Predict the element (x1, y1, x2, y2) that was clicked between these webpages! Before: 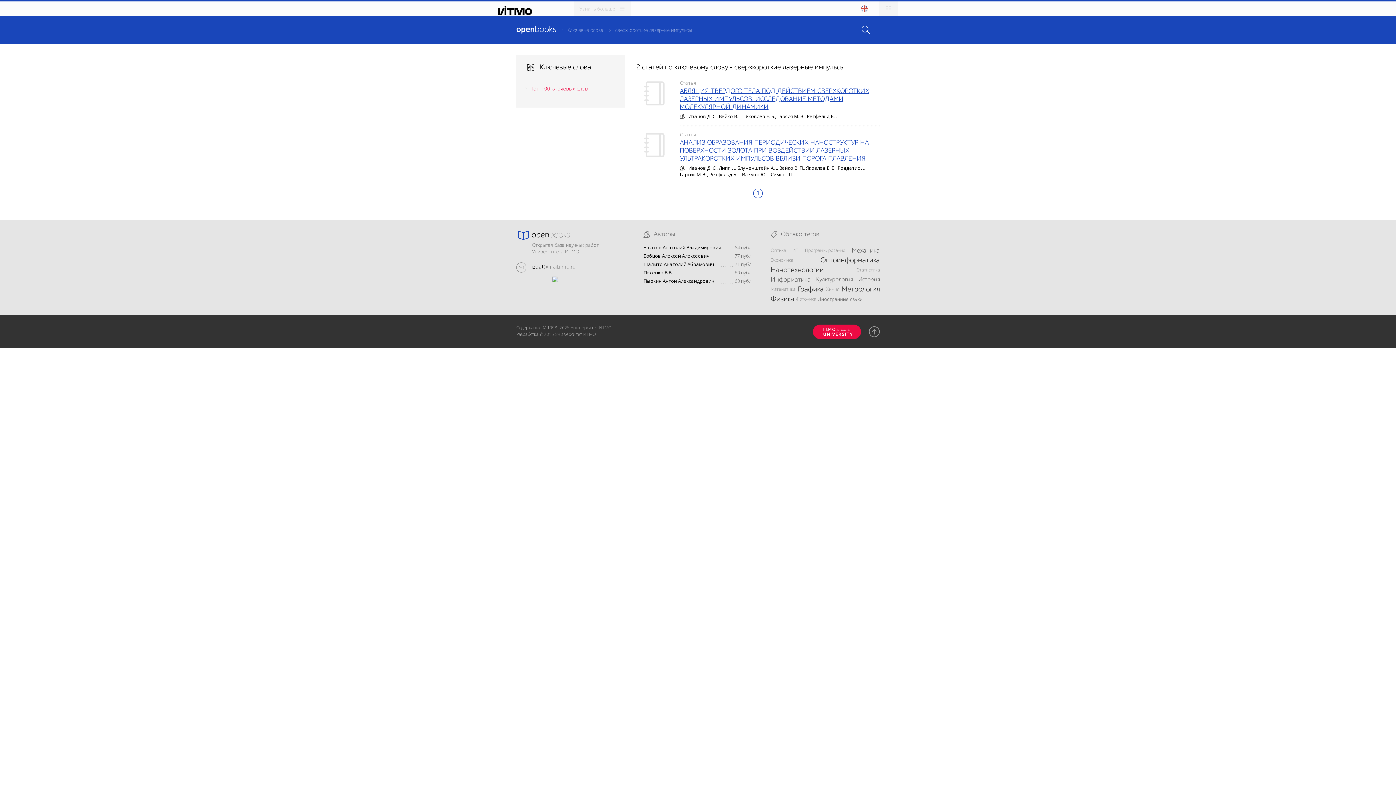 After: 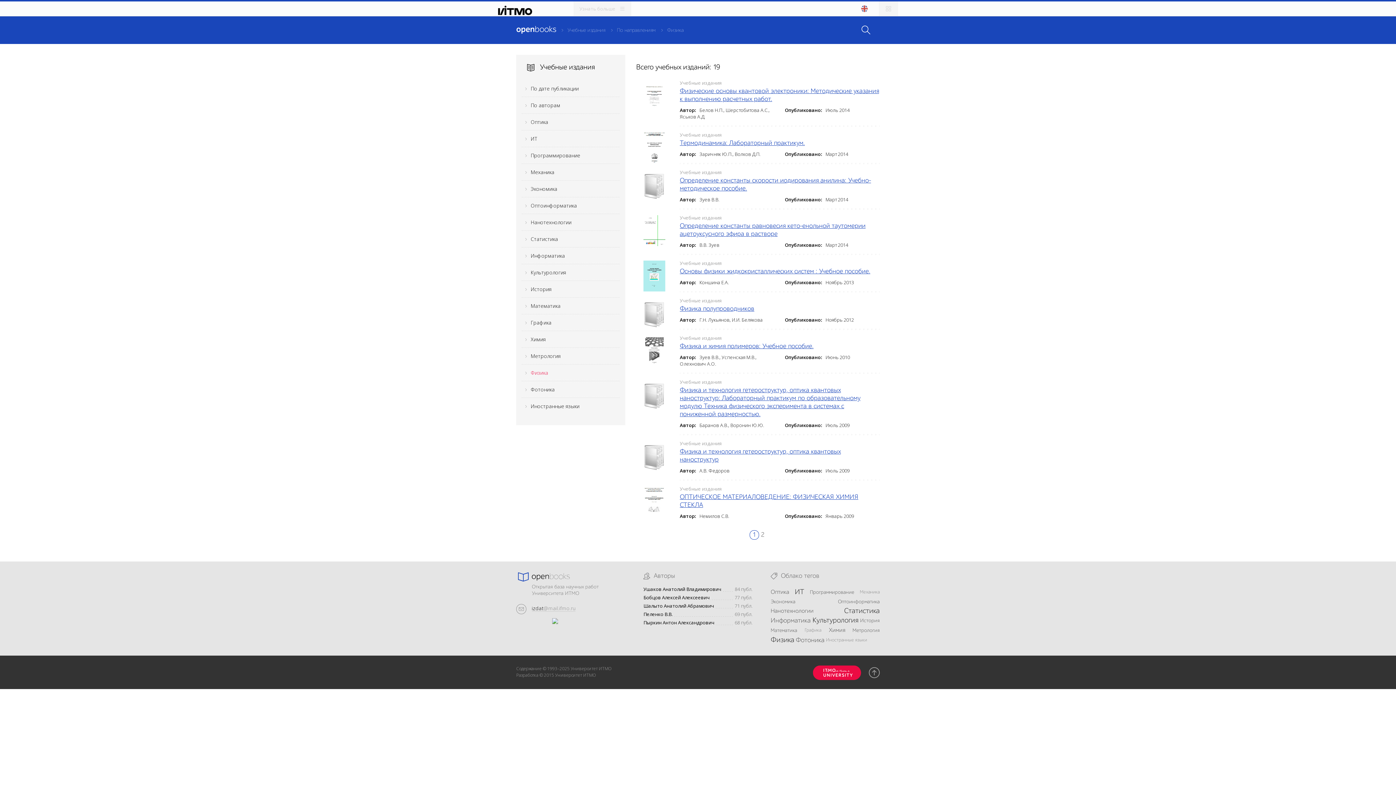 Action: label: Физика bbox: (770, 296, 794, 303)